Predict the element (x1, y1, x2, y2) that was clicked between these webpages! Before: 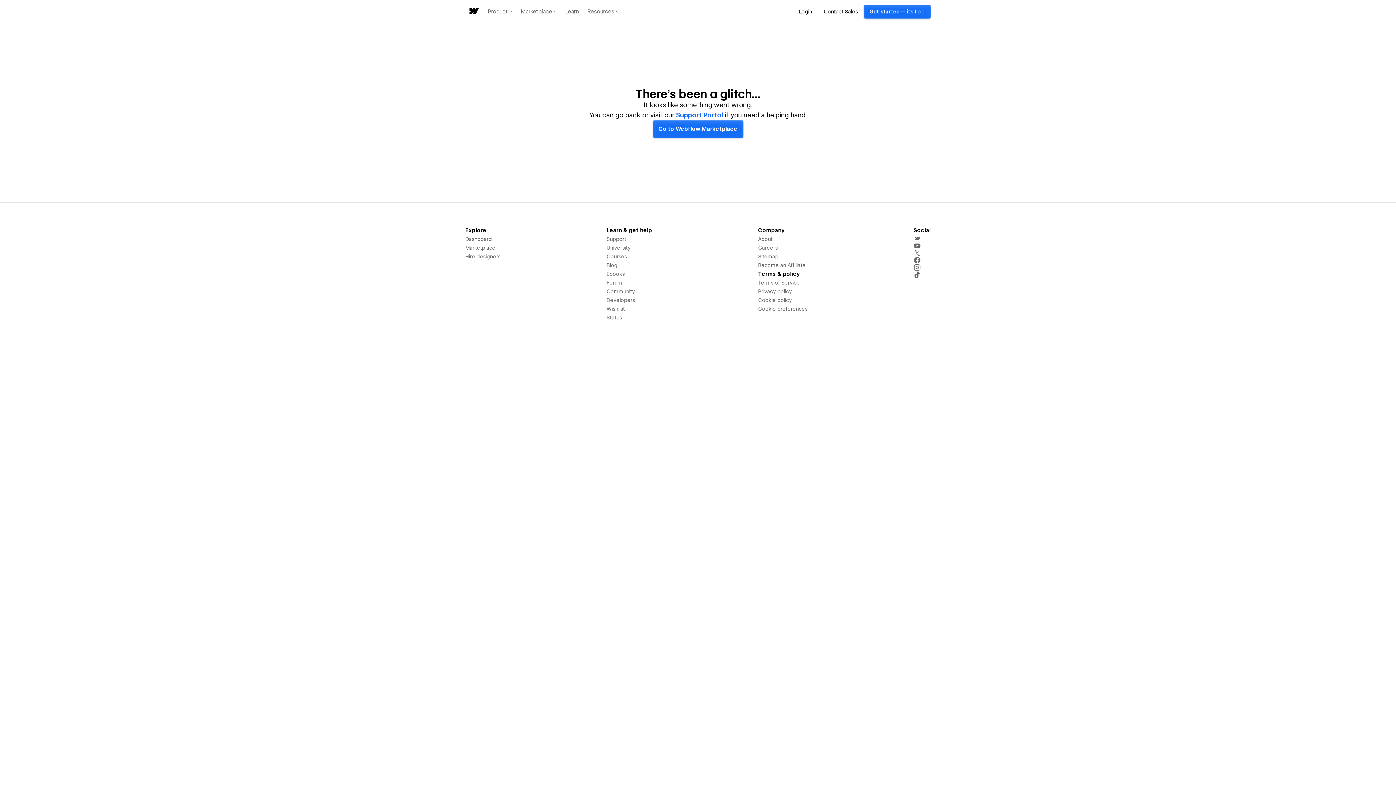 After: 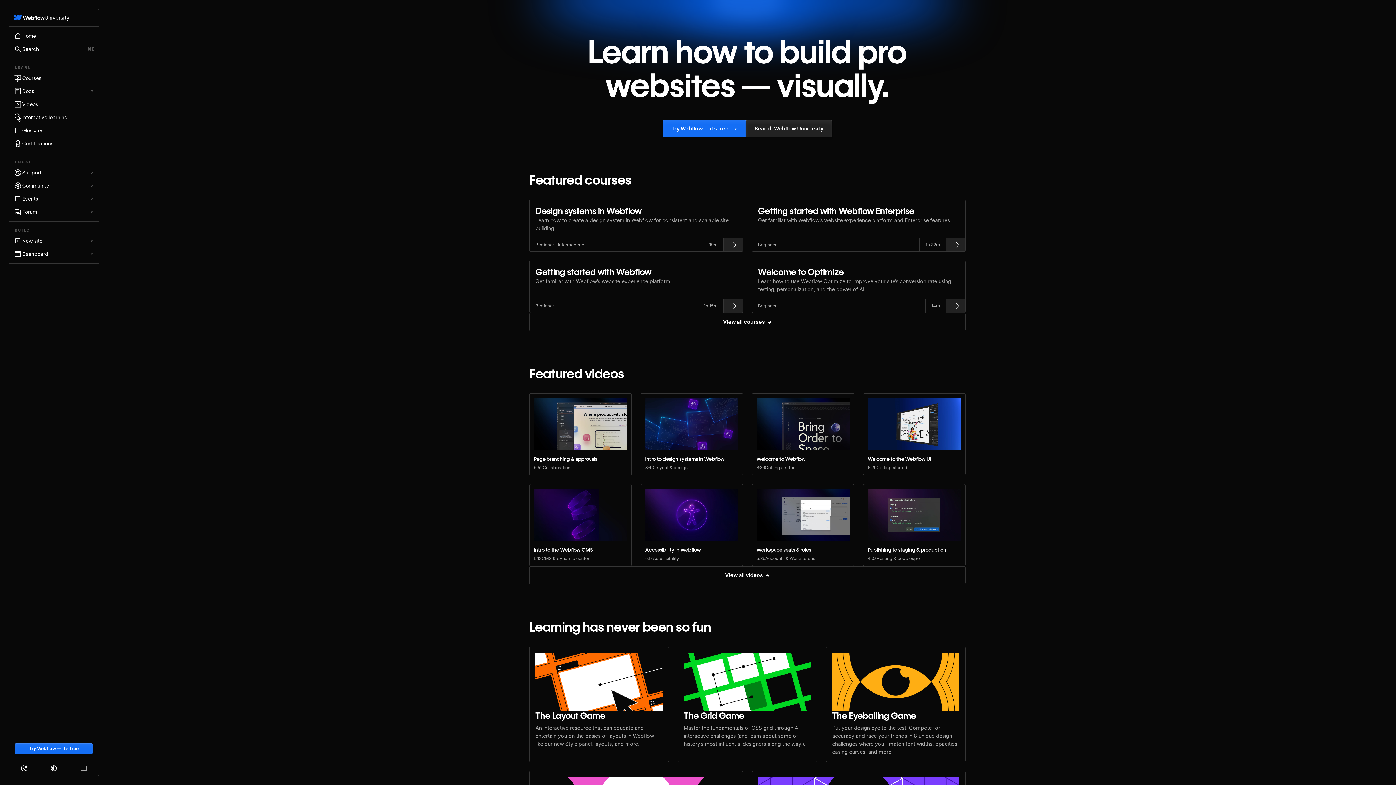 Action: label: University bbox: (606, 243, 630, 252)